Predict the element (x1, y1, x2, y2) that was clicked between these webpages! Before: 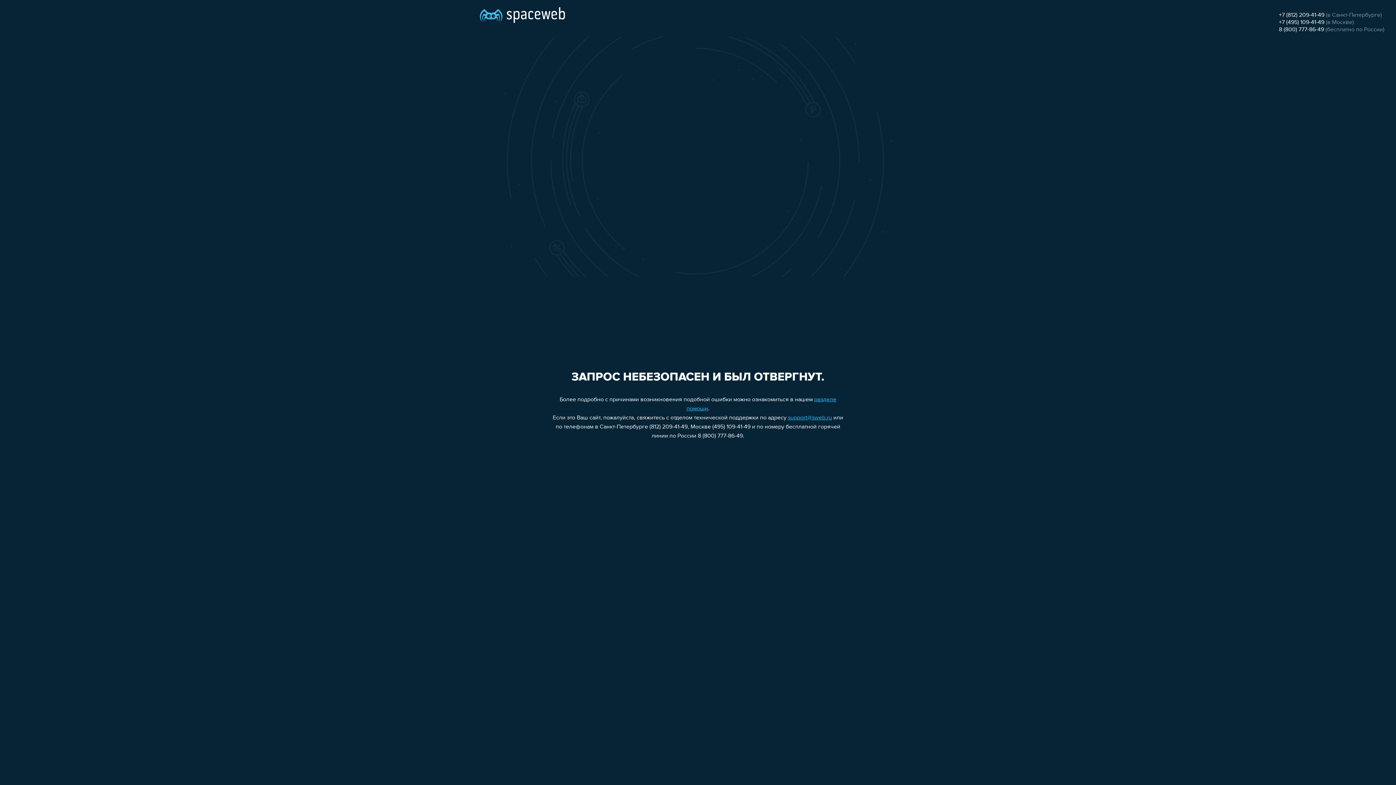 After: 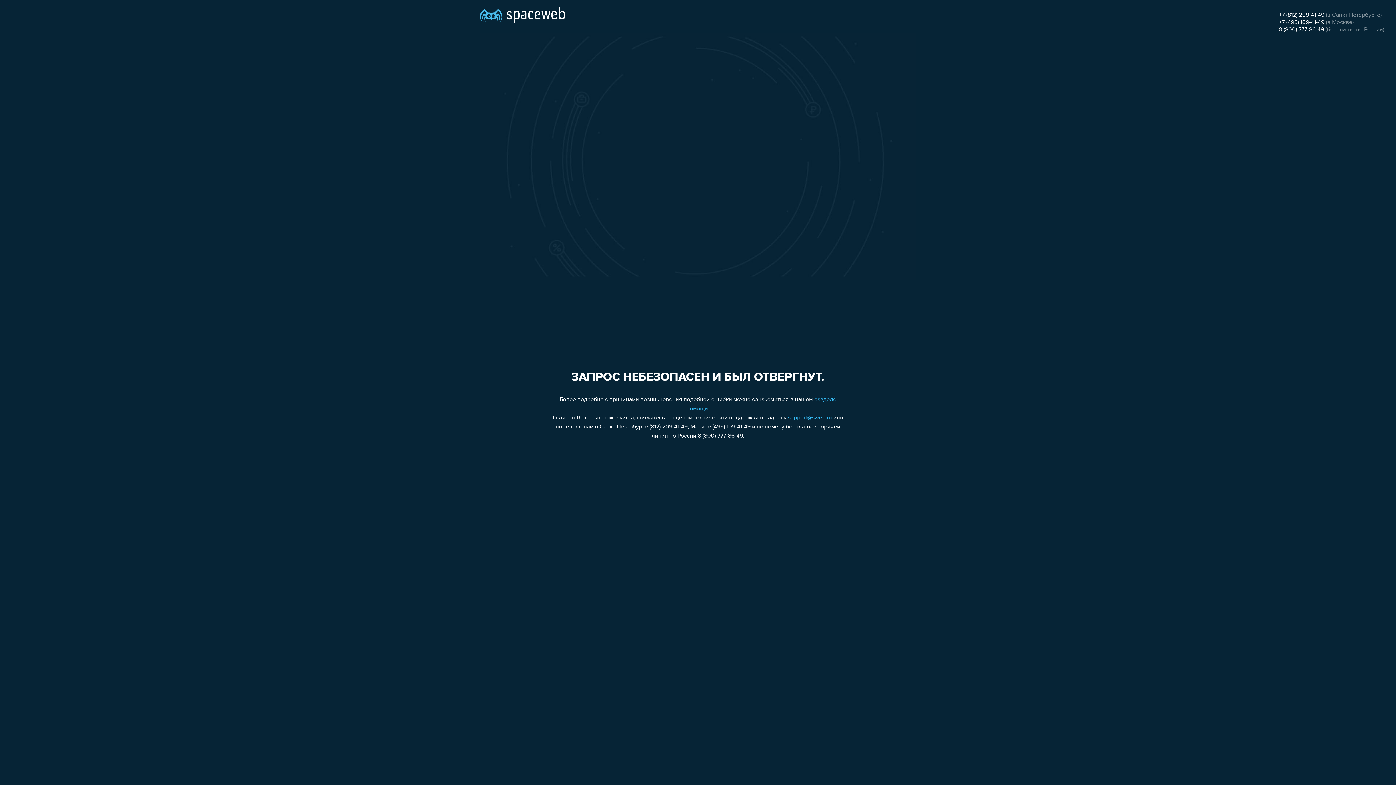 Action: bbox: (1279, 12, 1324, 18) label: +7 (812) 209-41-49